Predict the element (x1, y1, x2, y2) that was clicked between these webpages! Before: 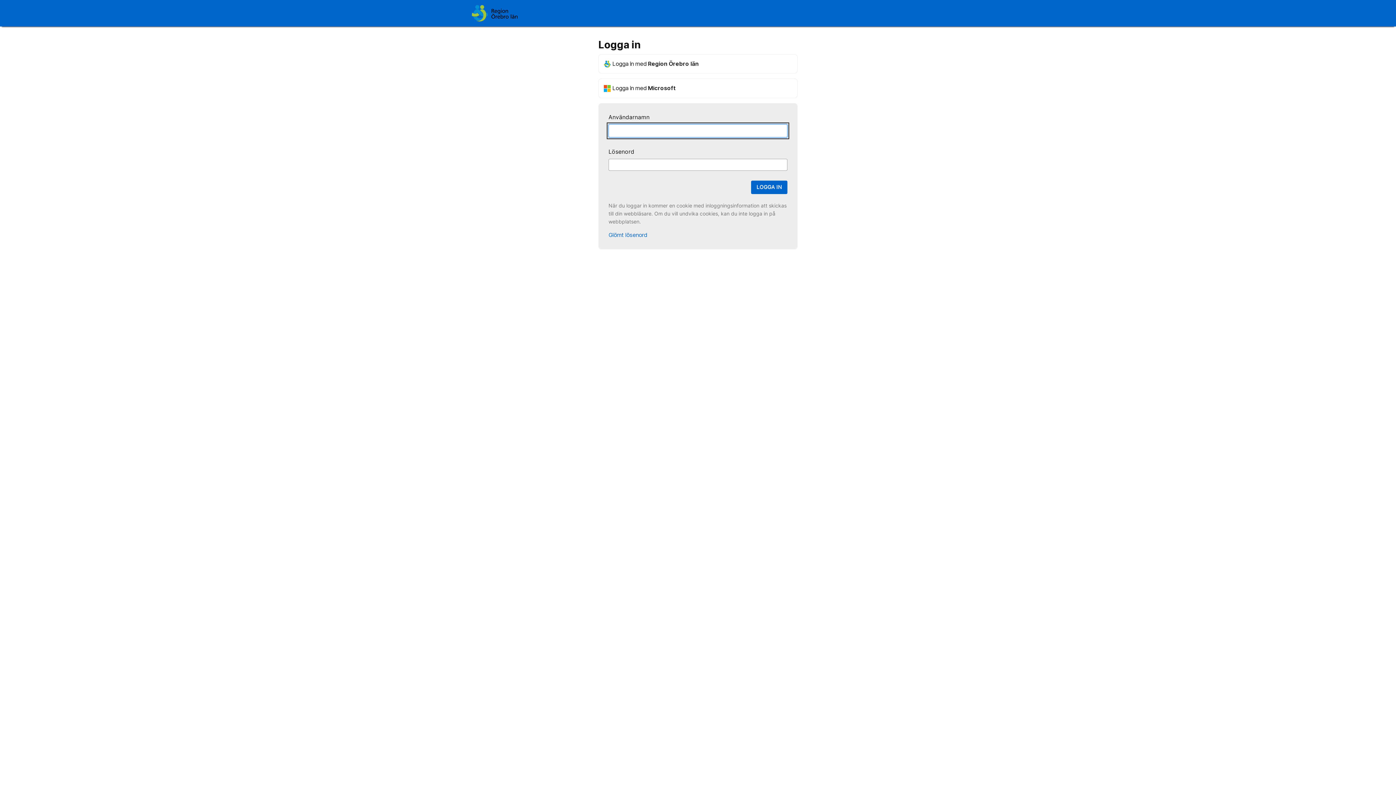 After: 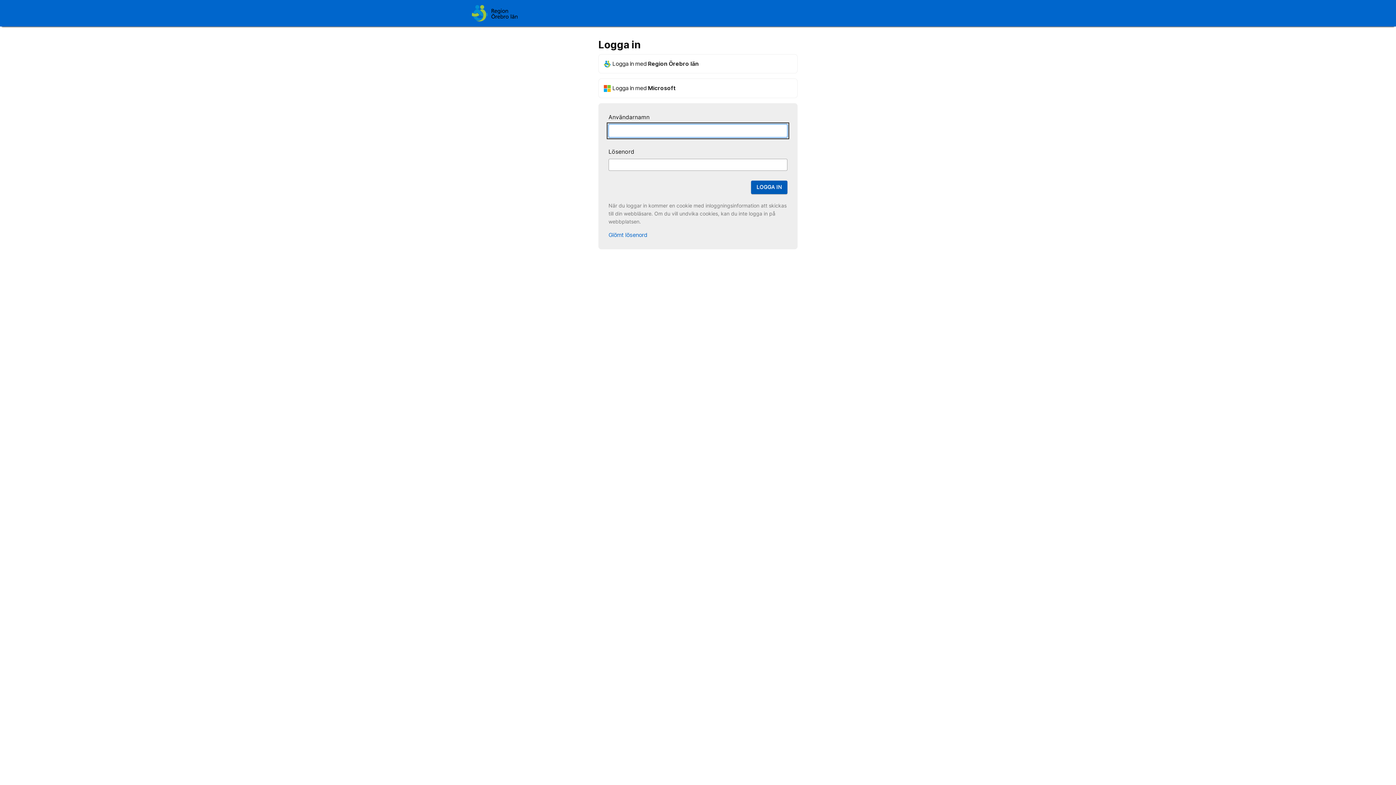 Action: label: LOGGA IN bbox: (751, 180, 787, 194)